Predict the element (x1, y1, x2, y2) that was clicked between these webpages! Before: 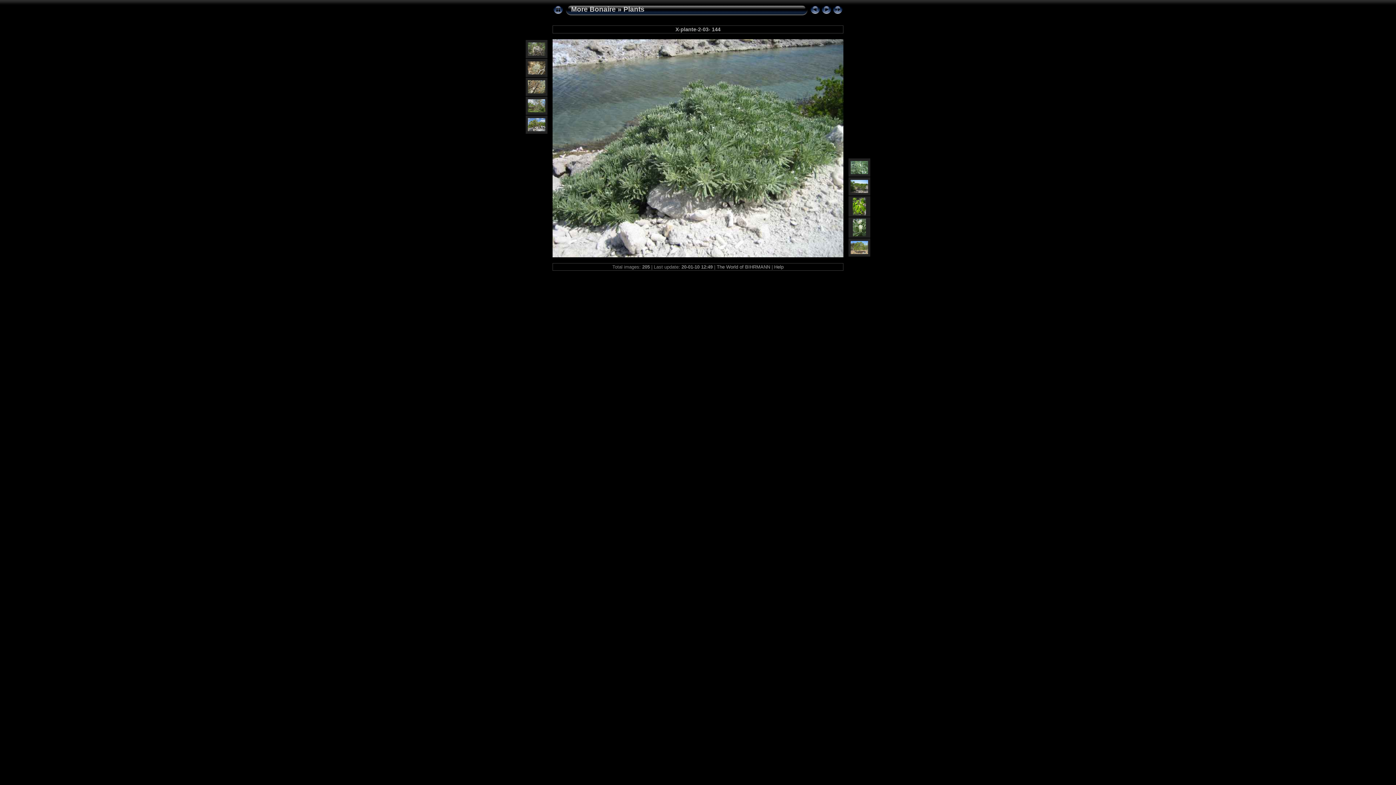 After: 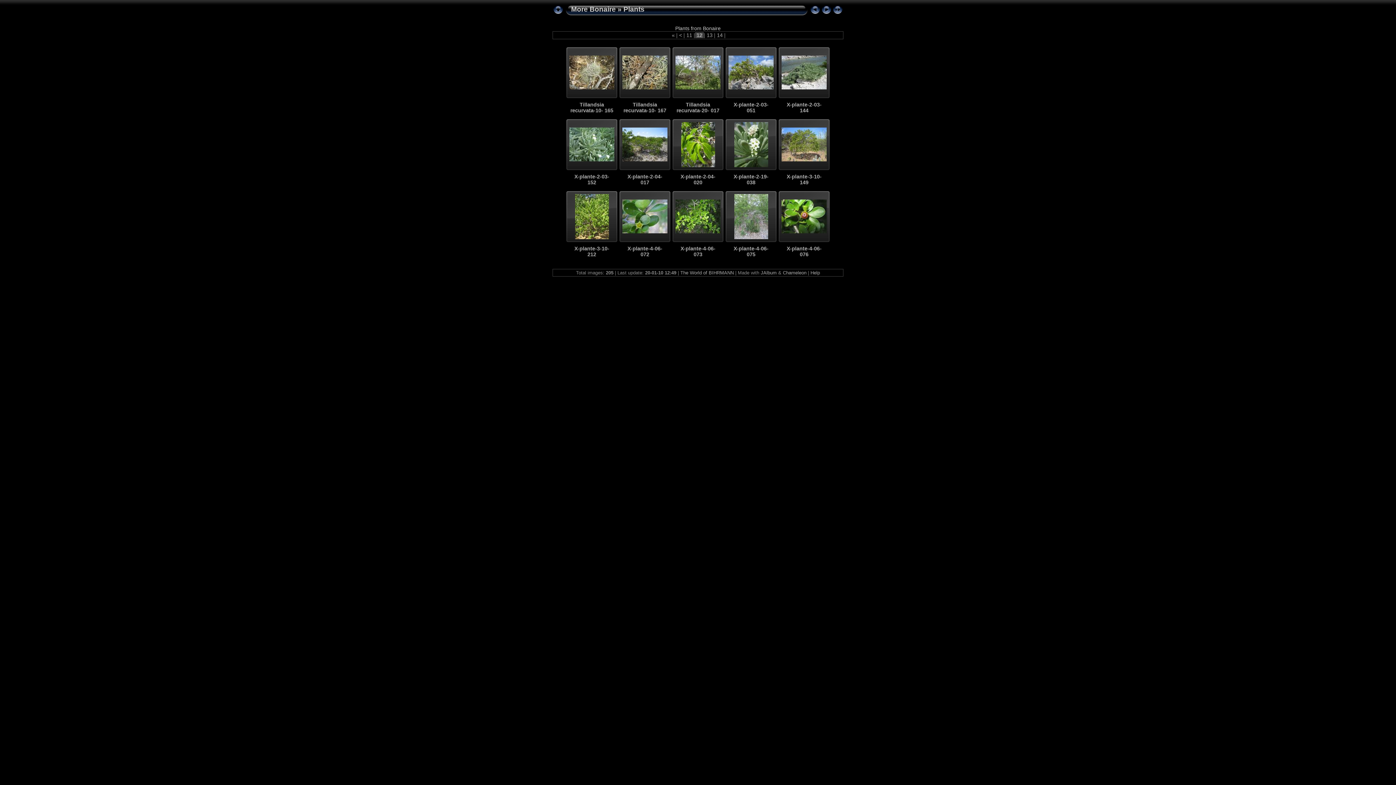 Action: bbox: (552, 10, 564, 16)